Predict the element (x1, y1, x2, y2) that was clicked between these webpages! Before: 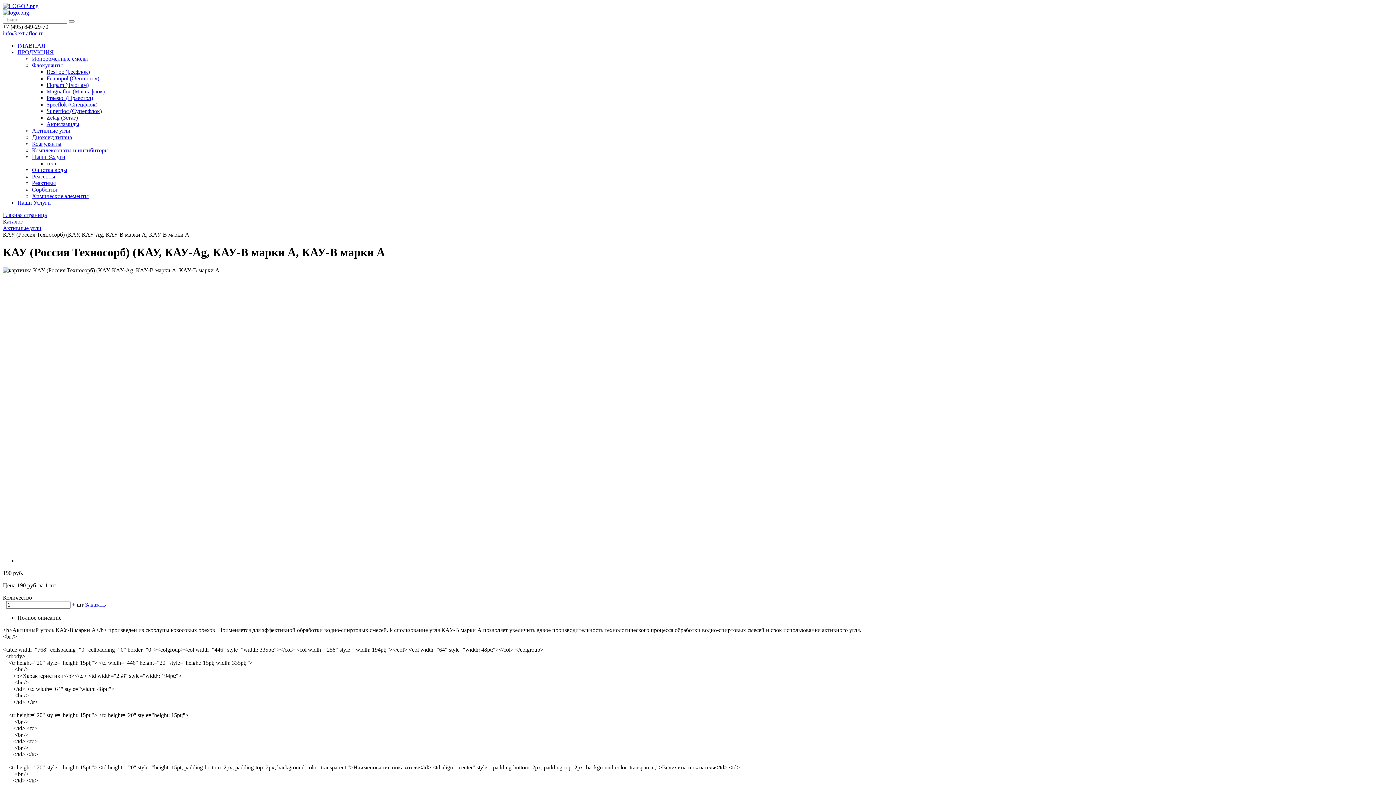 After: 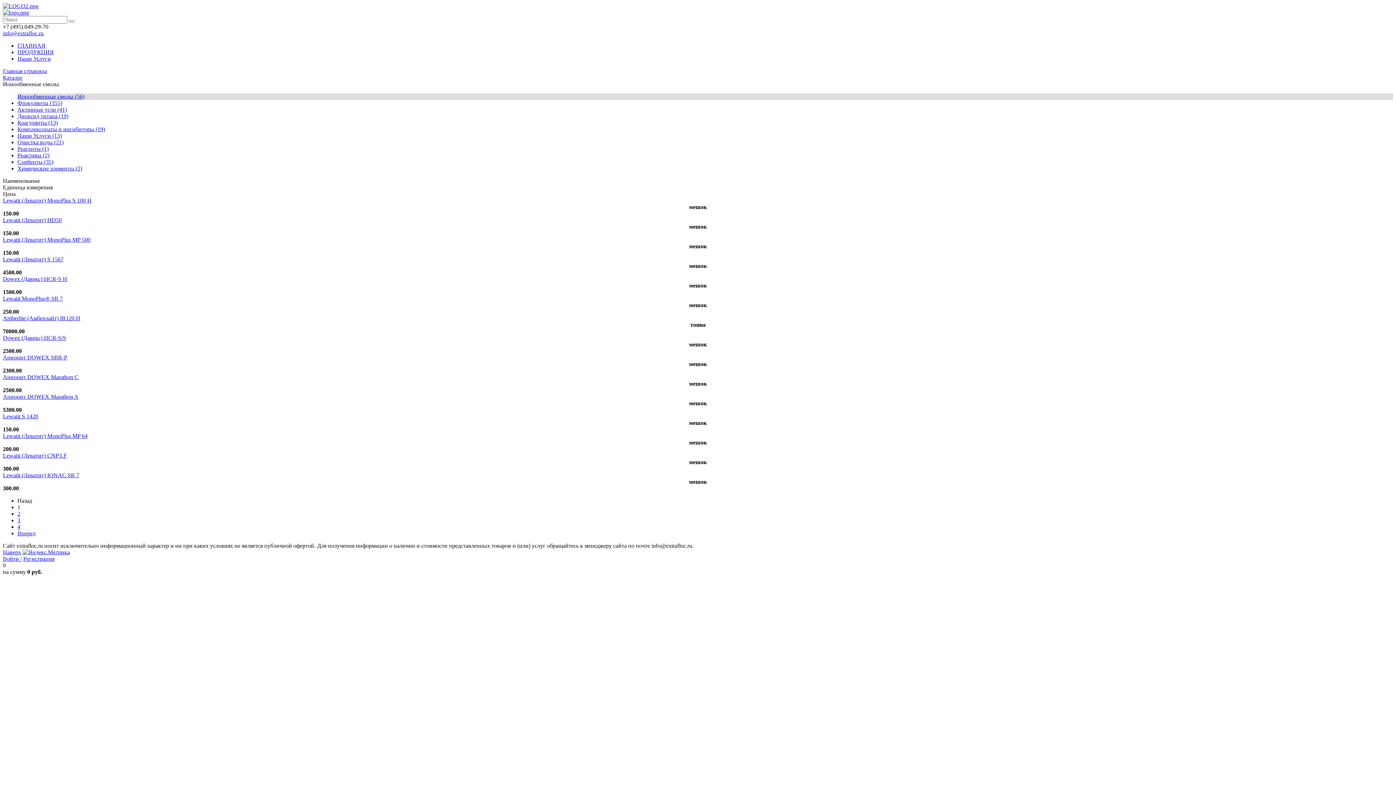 Action: bbox: (32, 55, 88, 61) label: Ионообменные смолы